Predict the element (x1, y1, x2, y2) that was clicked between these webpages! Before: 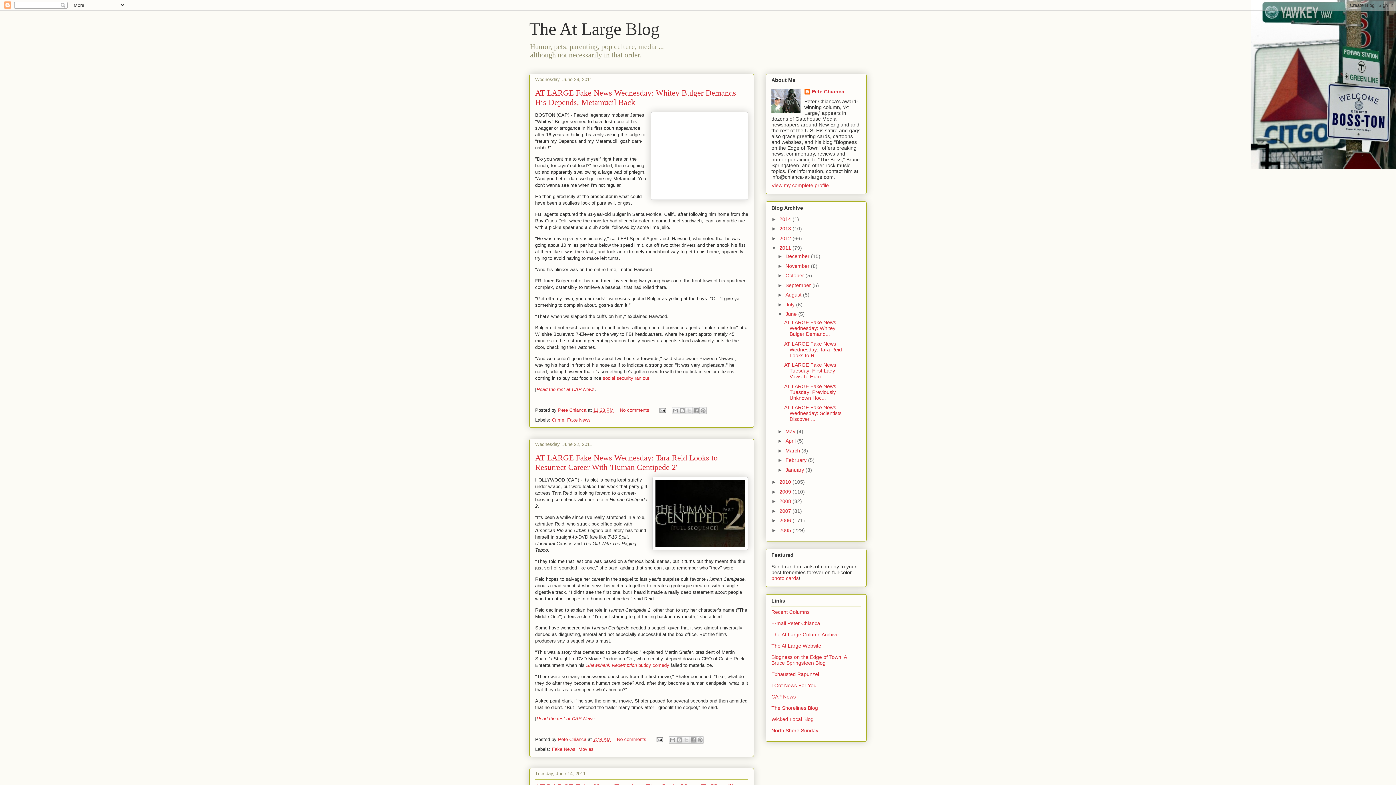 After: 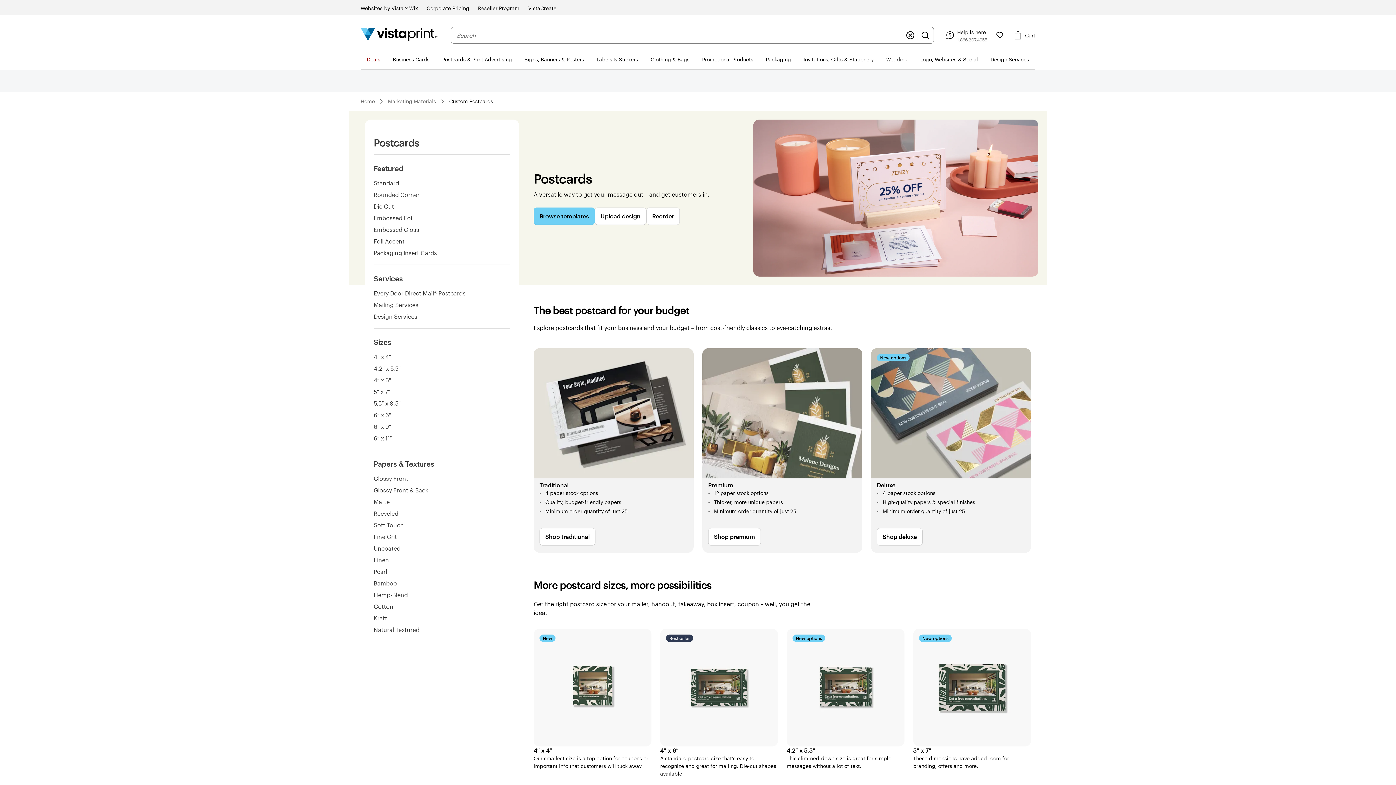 Action: bbox: (771, 575, 798, 581) label: photo cards